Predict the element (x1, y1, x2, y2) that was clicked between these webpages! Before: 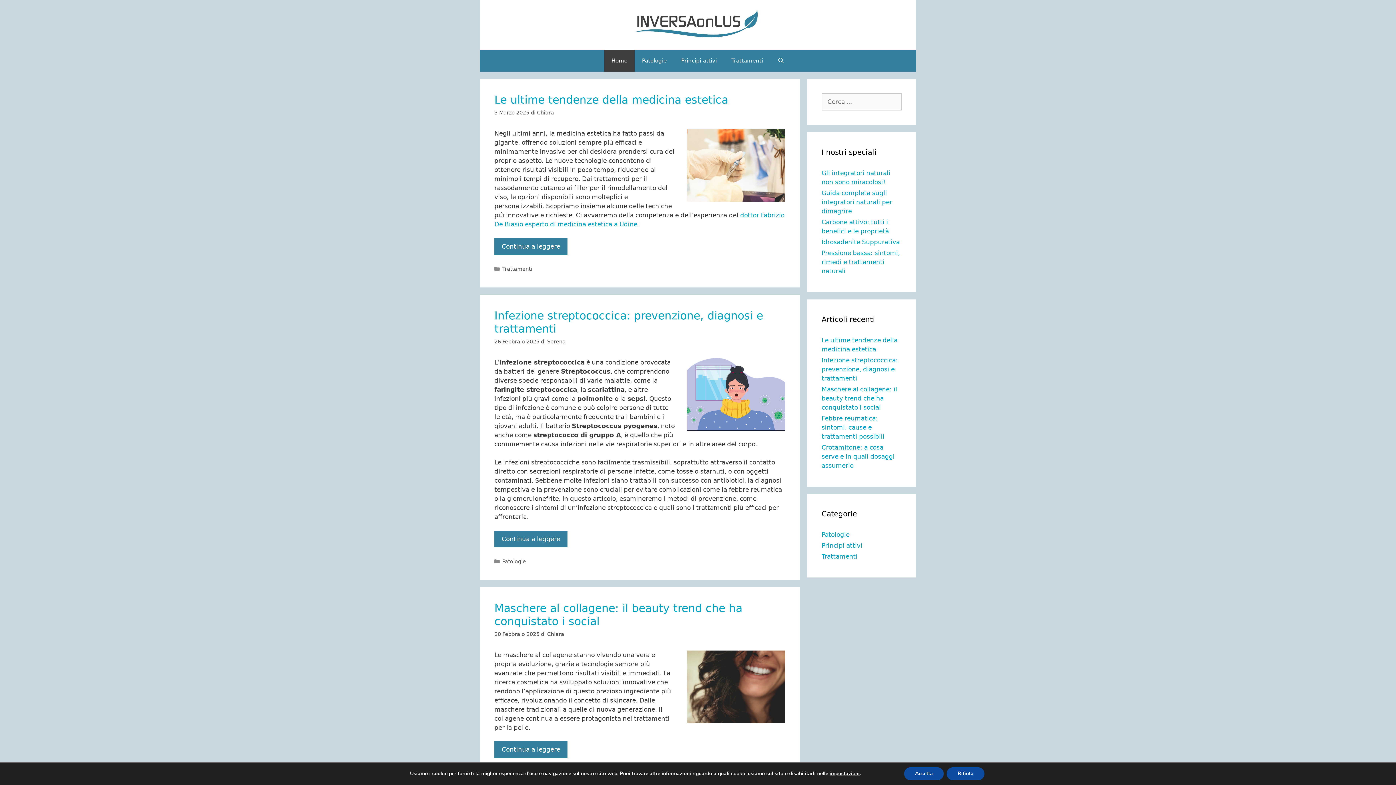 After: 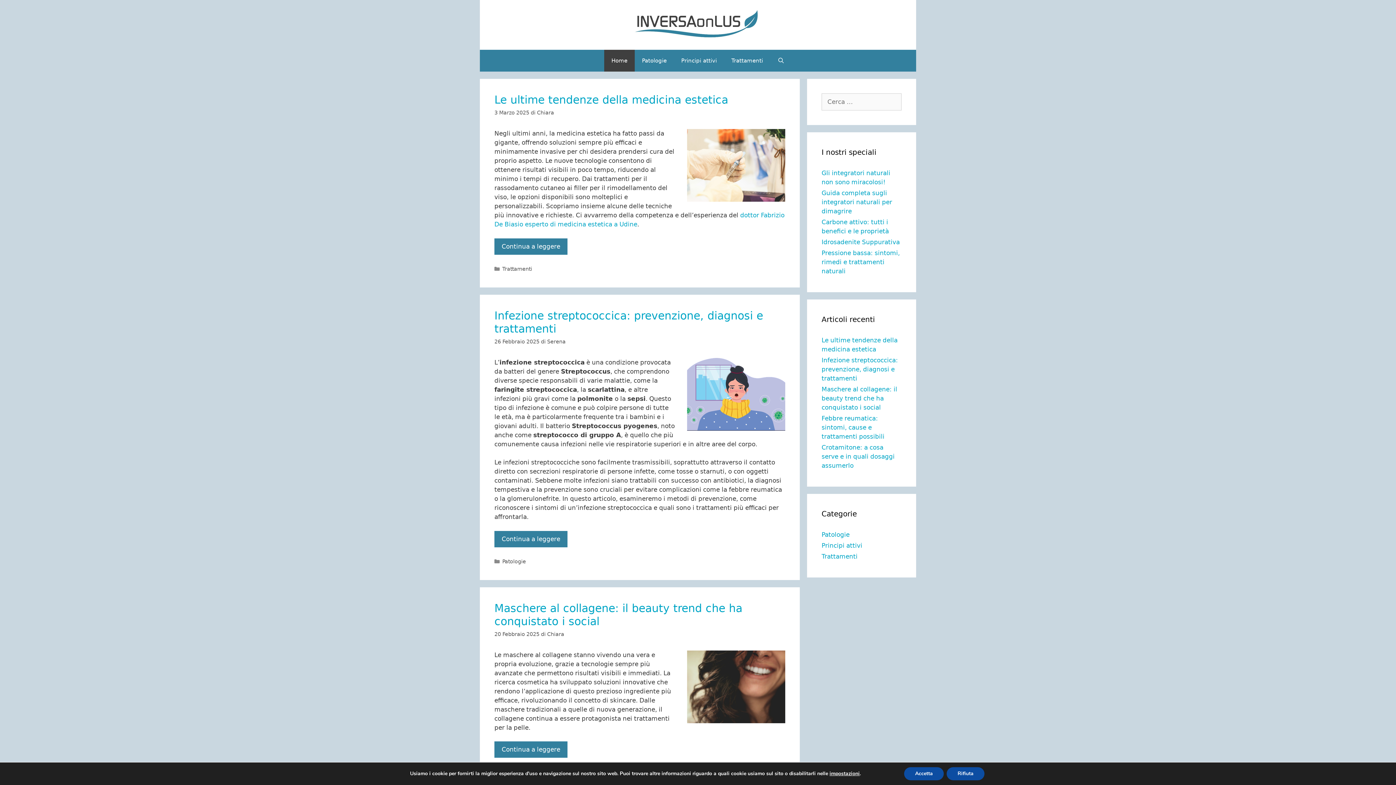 Action: label: Home bbox: (604, 49, 634, 71)